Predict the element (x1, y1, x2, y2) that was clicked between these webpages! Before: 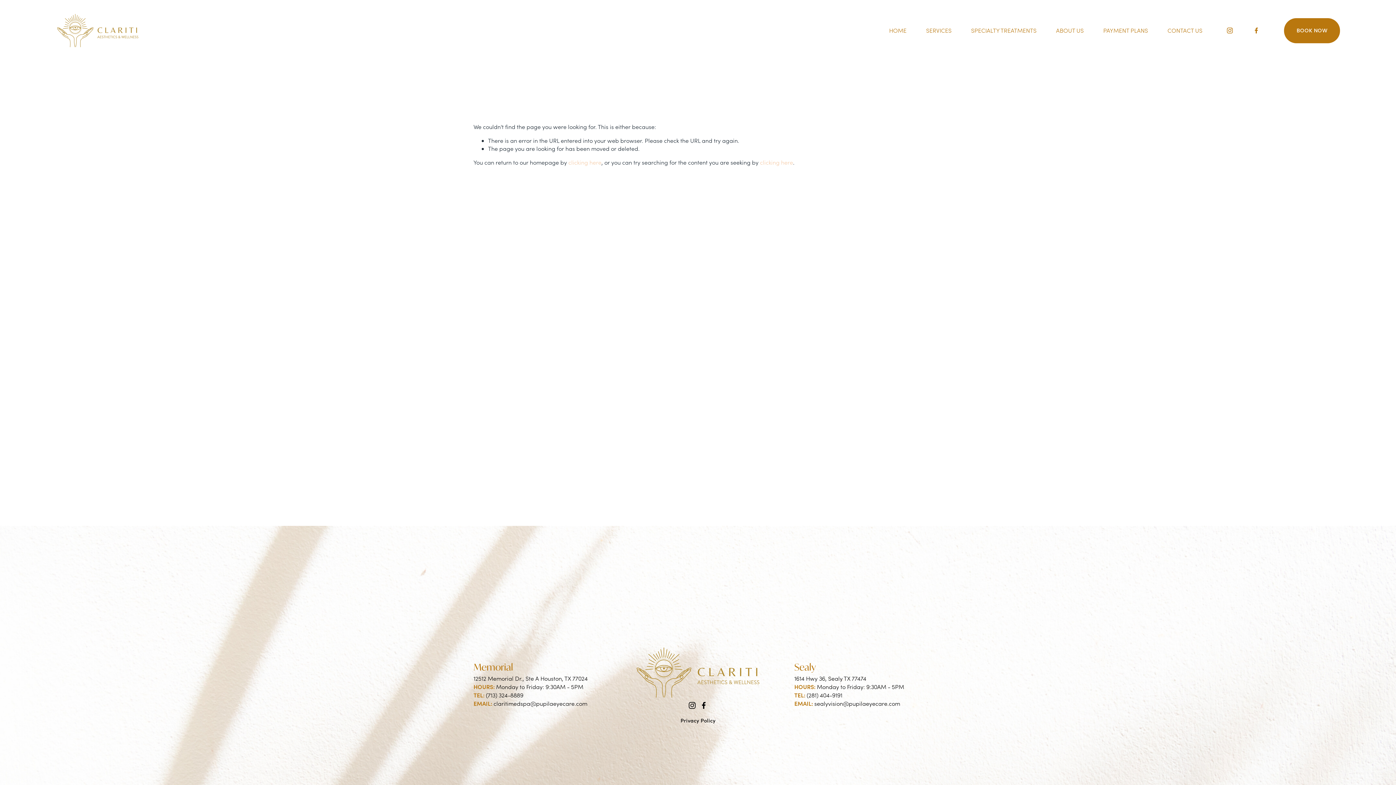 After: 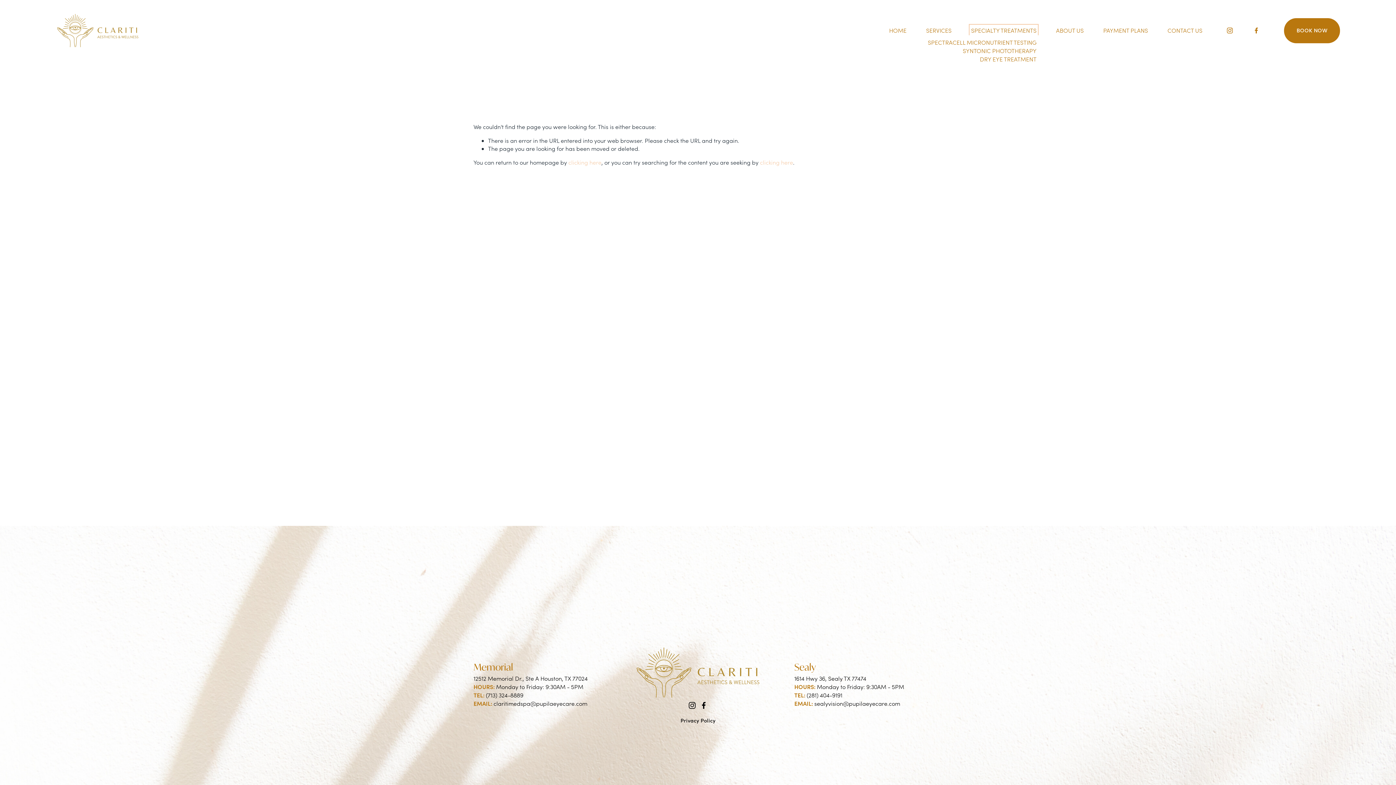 Action: bbox: (971, 26, 1036, 35) label: folder dropdown